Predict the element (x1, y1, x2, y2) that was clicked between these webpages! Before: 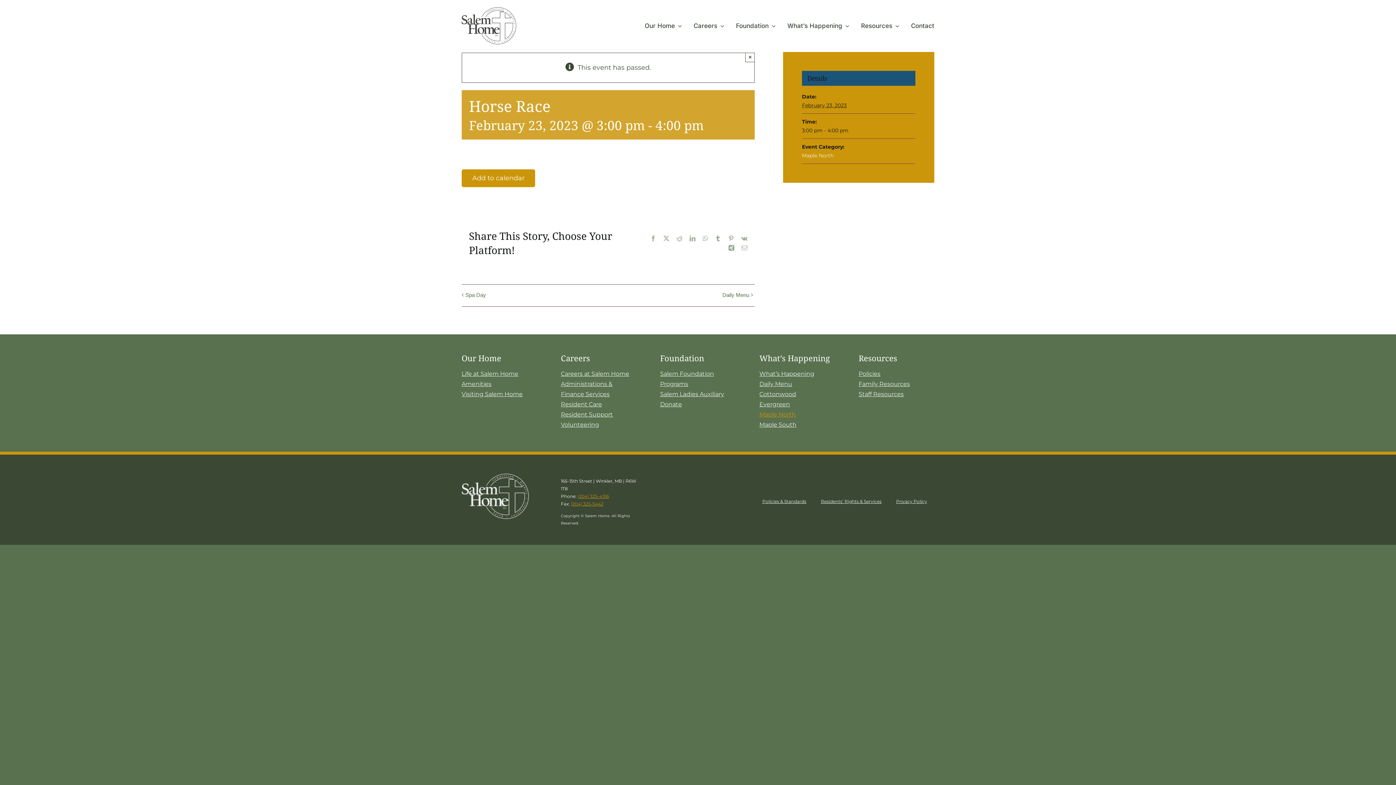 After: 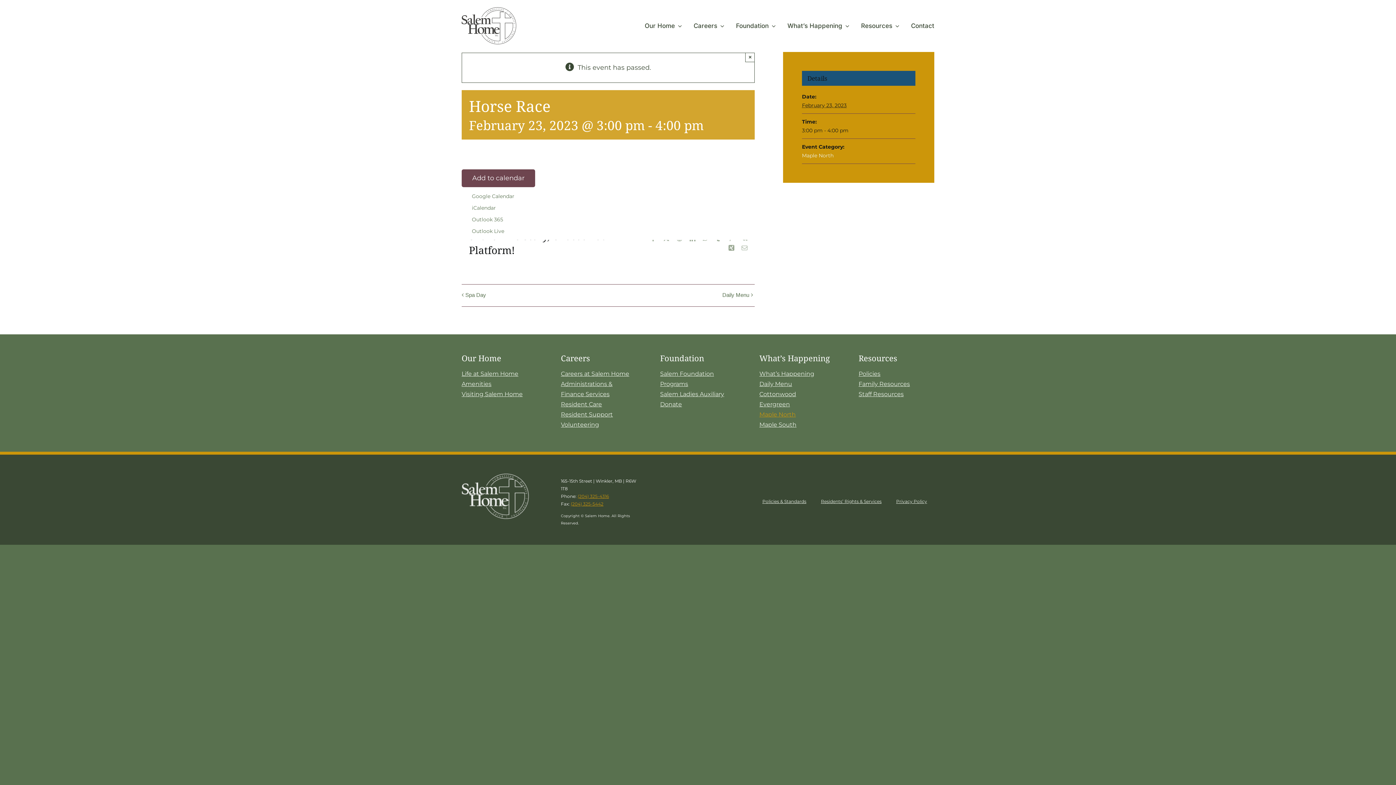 Action: bbox: (472, 174, 524, 182) label: View links to add events to your calendar